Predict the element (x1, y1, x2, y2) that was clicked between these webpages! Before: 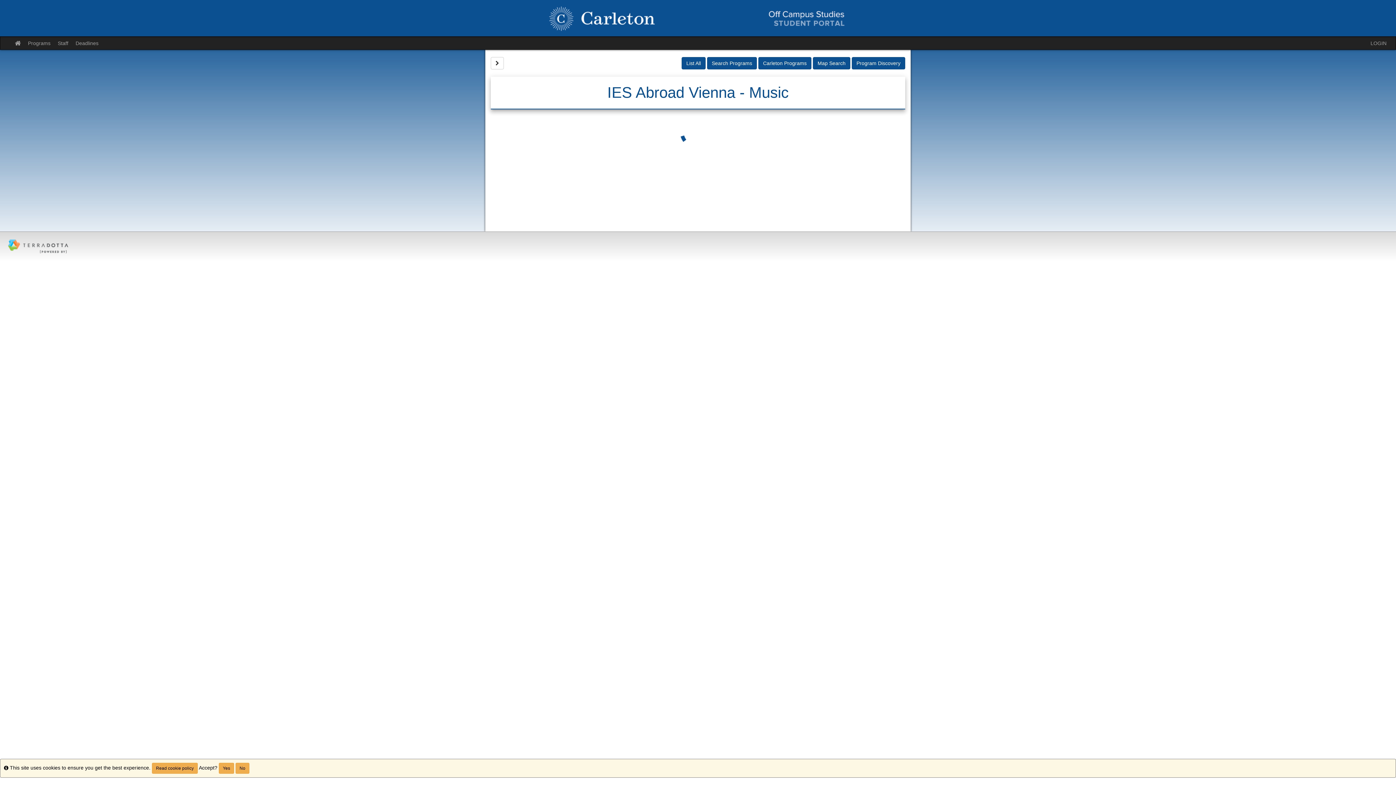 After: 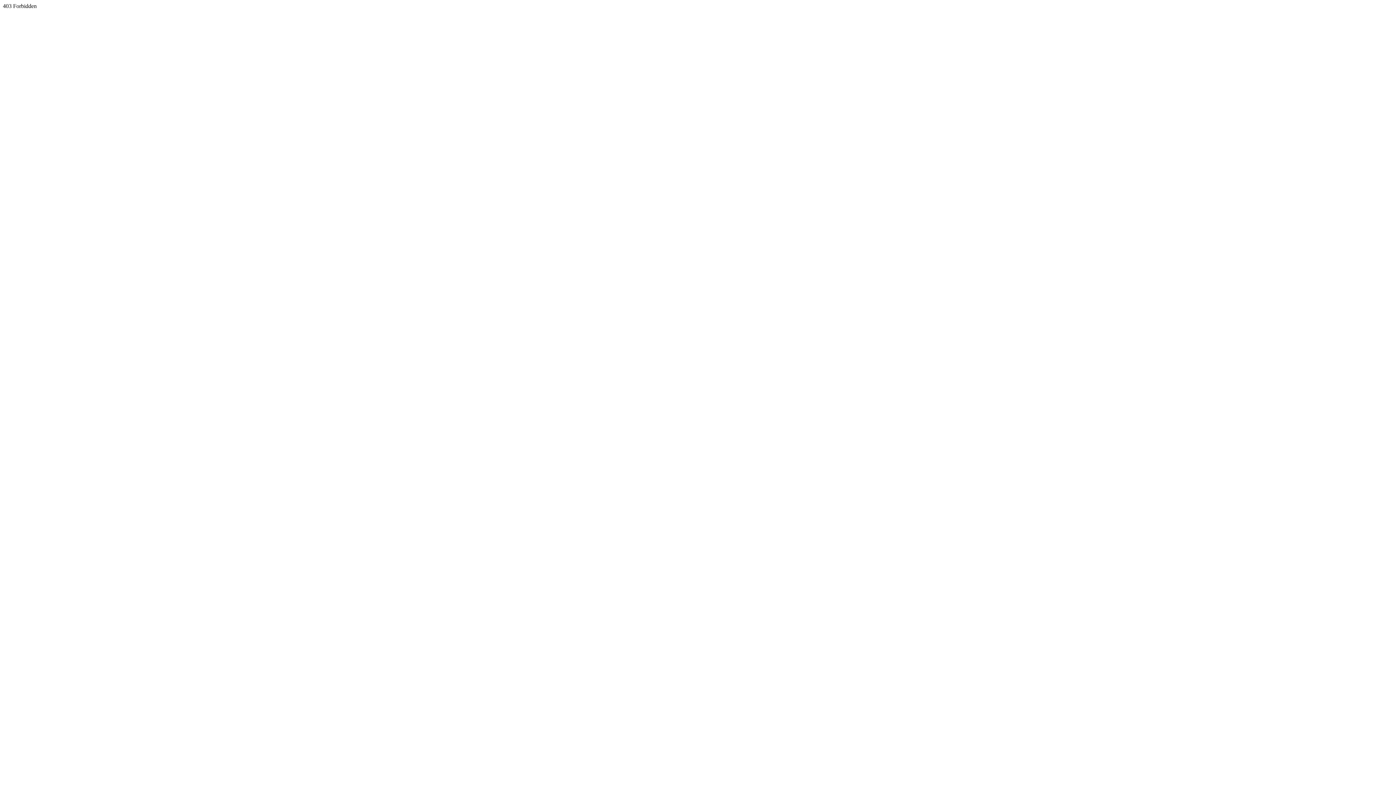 Action: bbox: (11, 36, 24, 49) label: Site home